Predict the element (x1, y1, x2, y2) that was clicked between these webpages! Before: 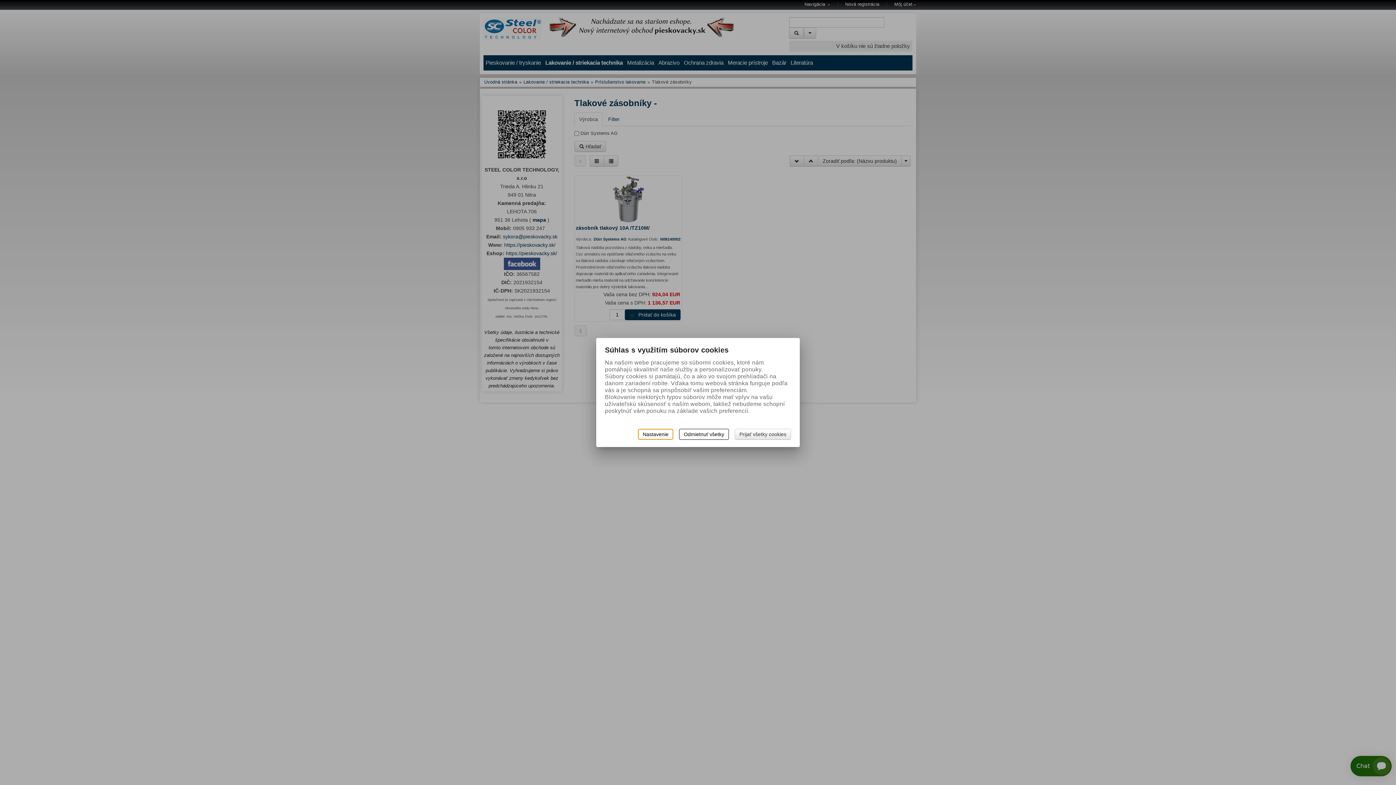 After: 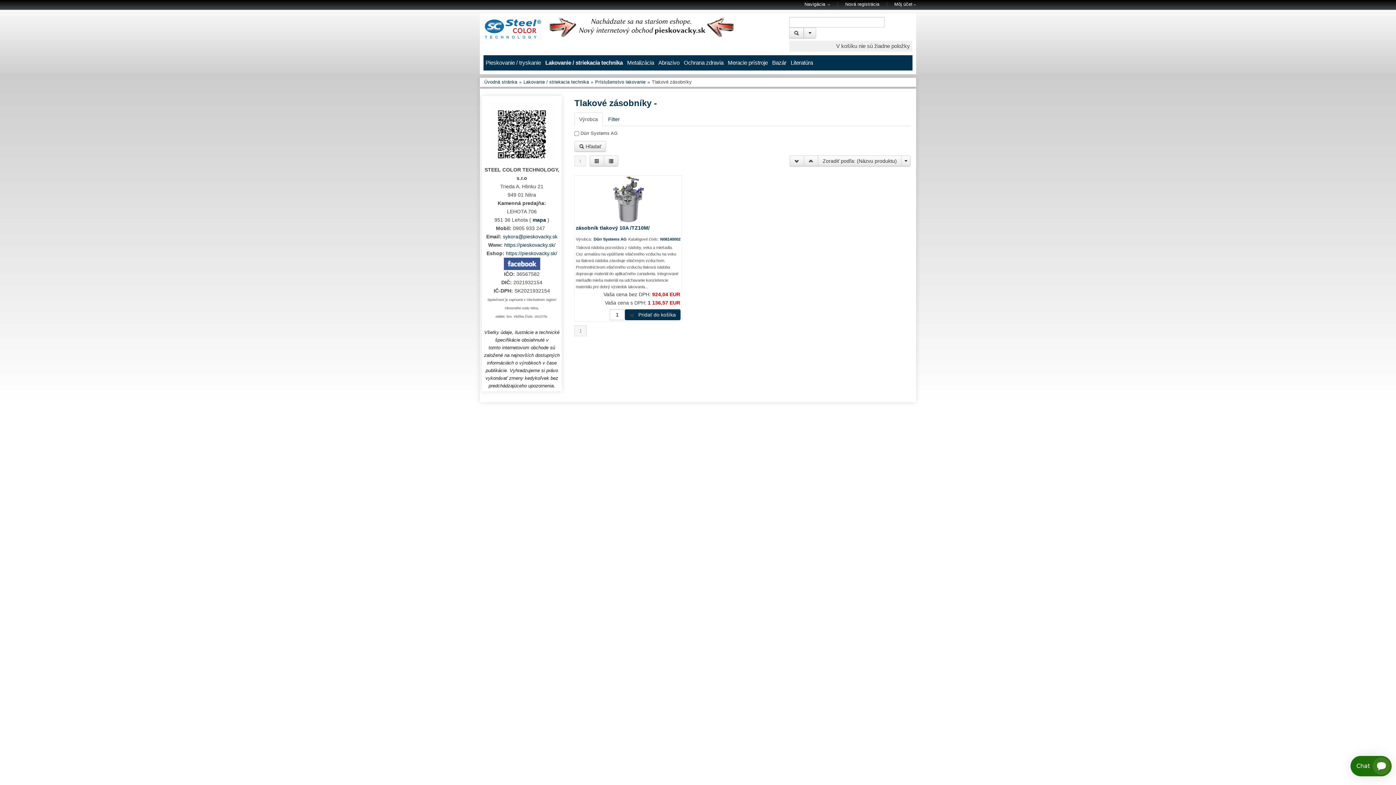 Action: label: Prijať všetky cookies bbox: (734, 429, 791, 440)